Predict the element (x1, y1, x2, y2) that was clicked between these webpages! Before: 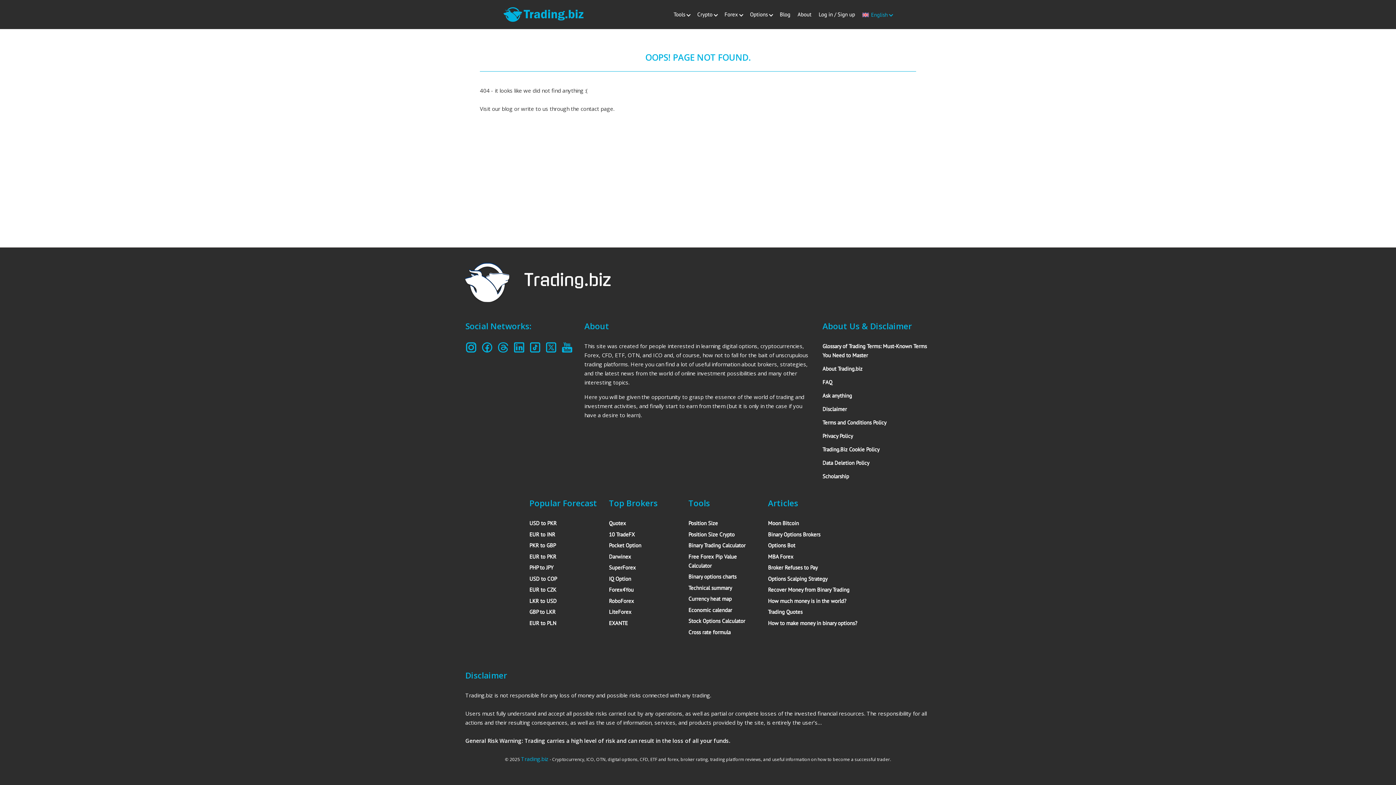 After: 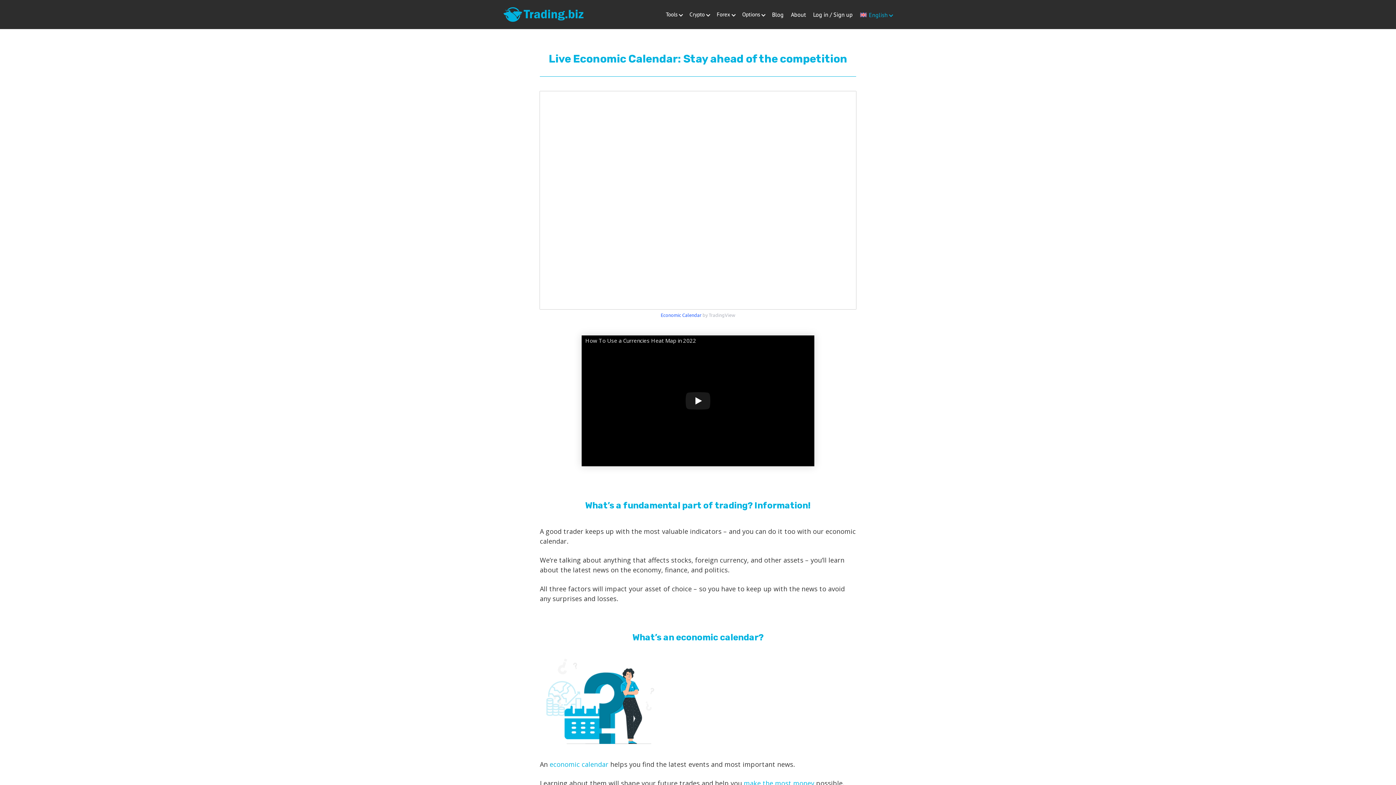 Action: bbox: (688, 606, 732, 613) label: Economic calendar